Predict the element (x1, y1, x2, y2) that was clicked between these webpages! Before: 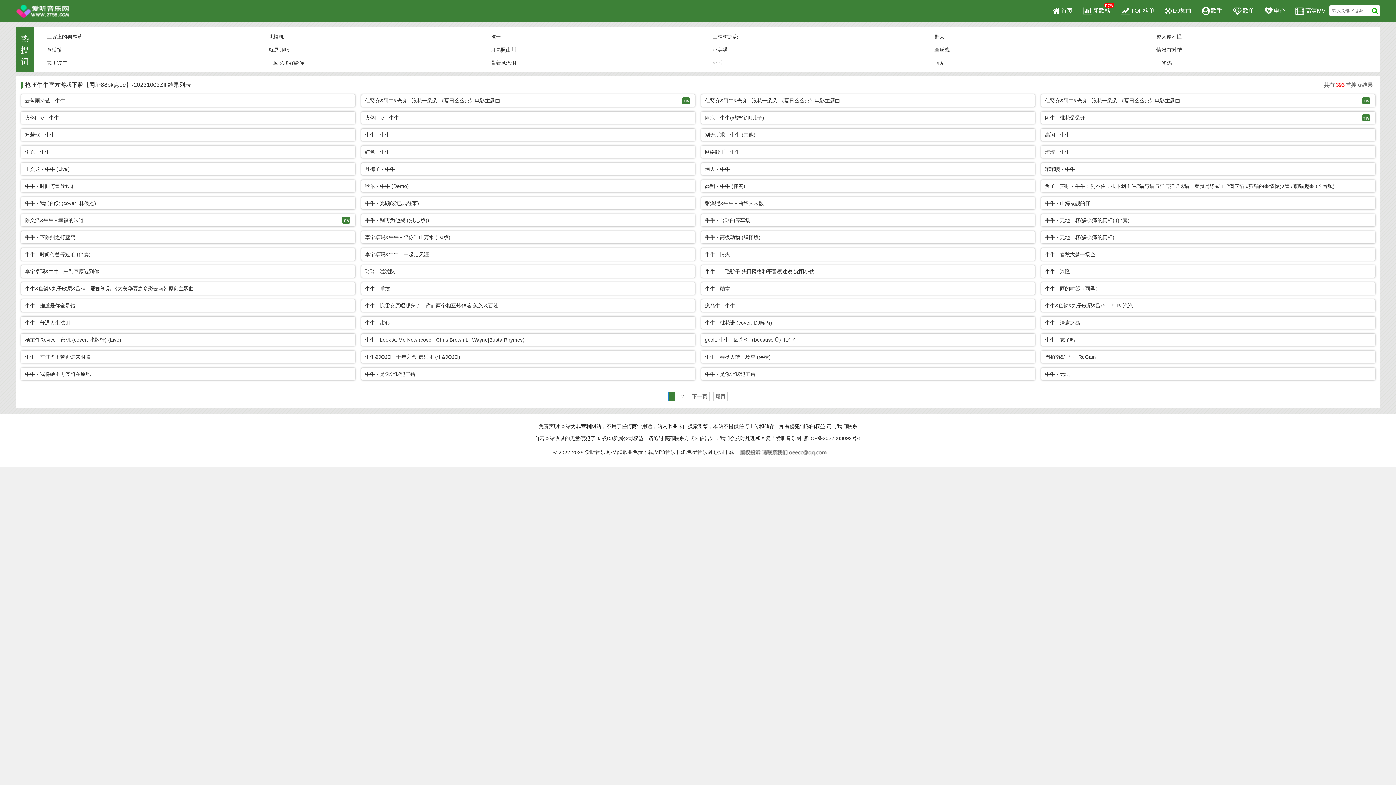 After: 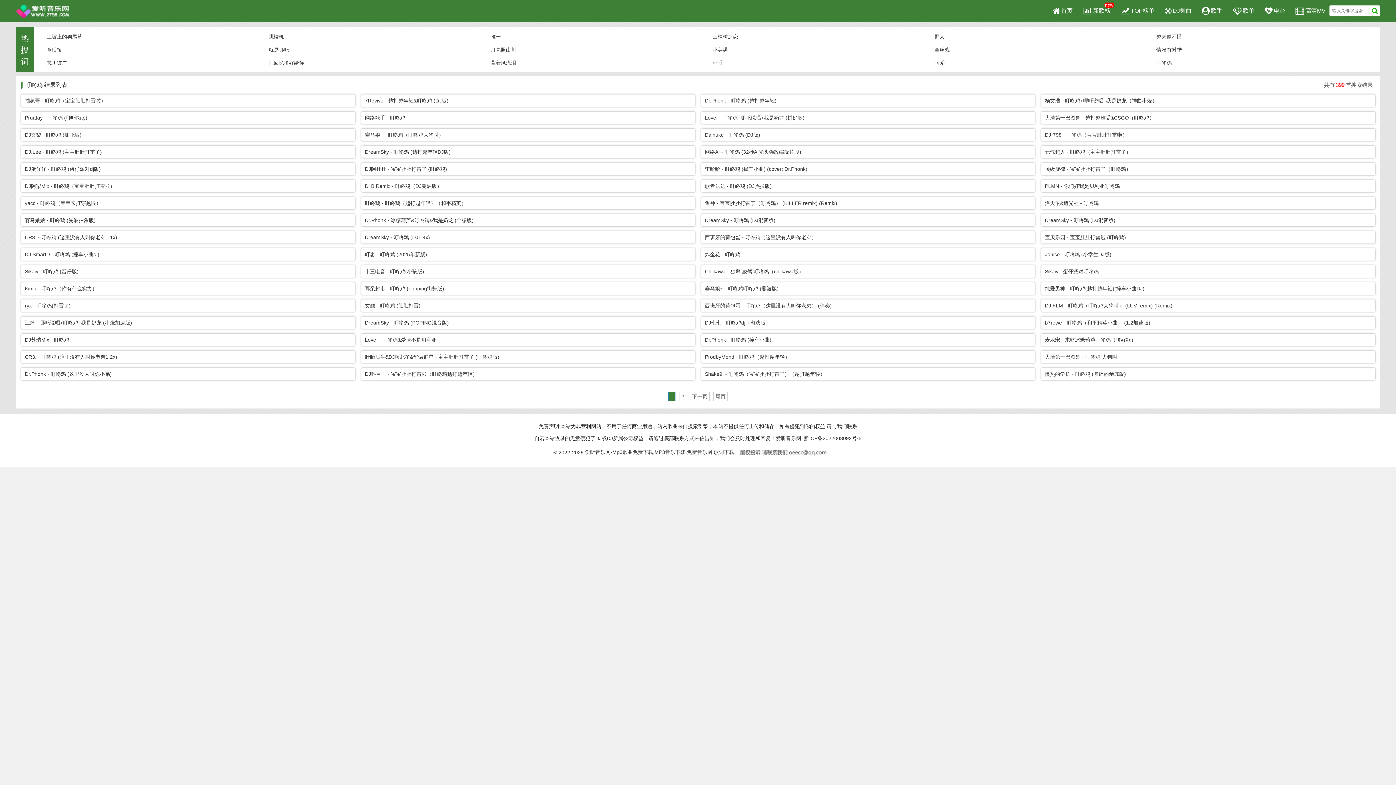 Action: label: 叮咚鸡 bbox: (1151, 56, 1373, 69)